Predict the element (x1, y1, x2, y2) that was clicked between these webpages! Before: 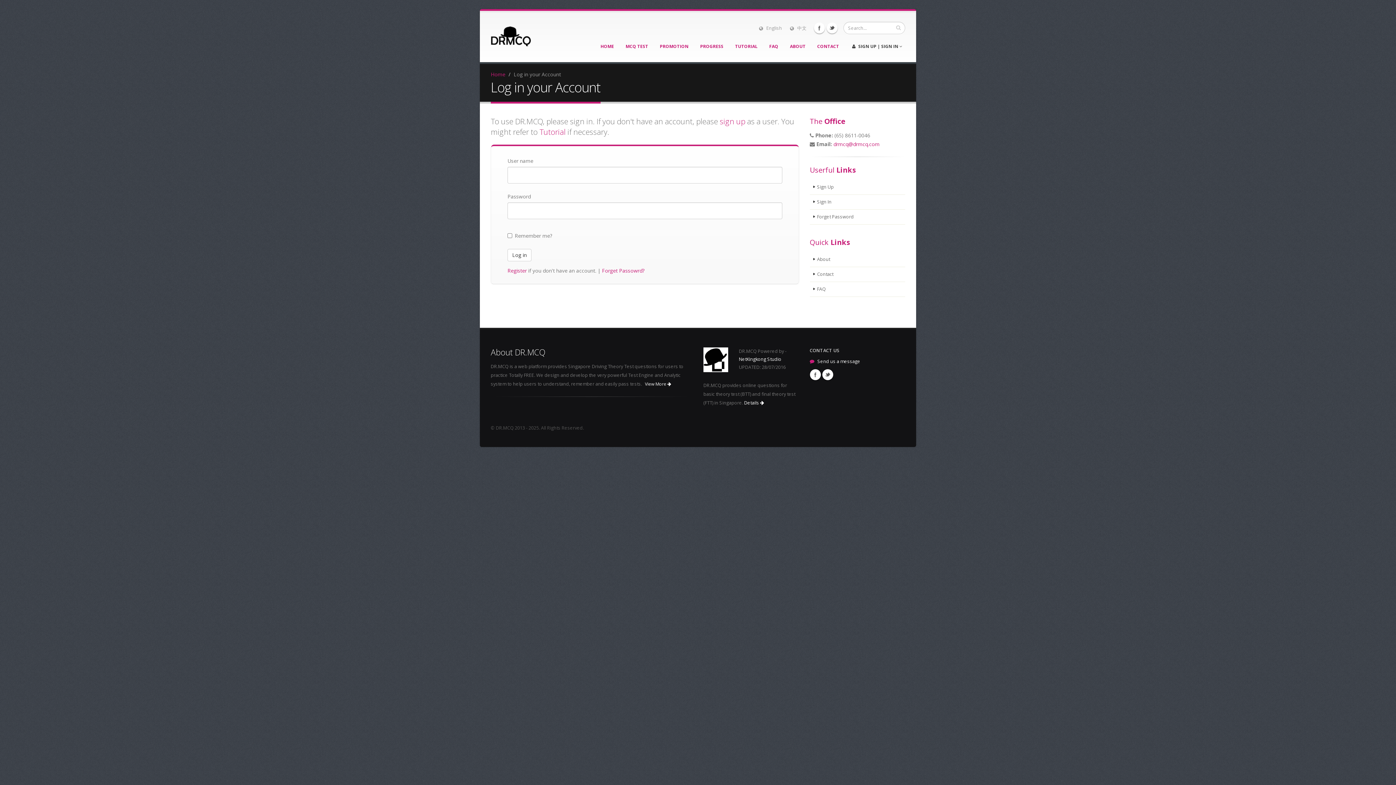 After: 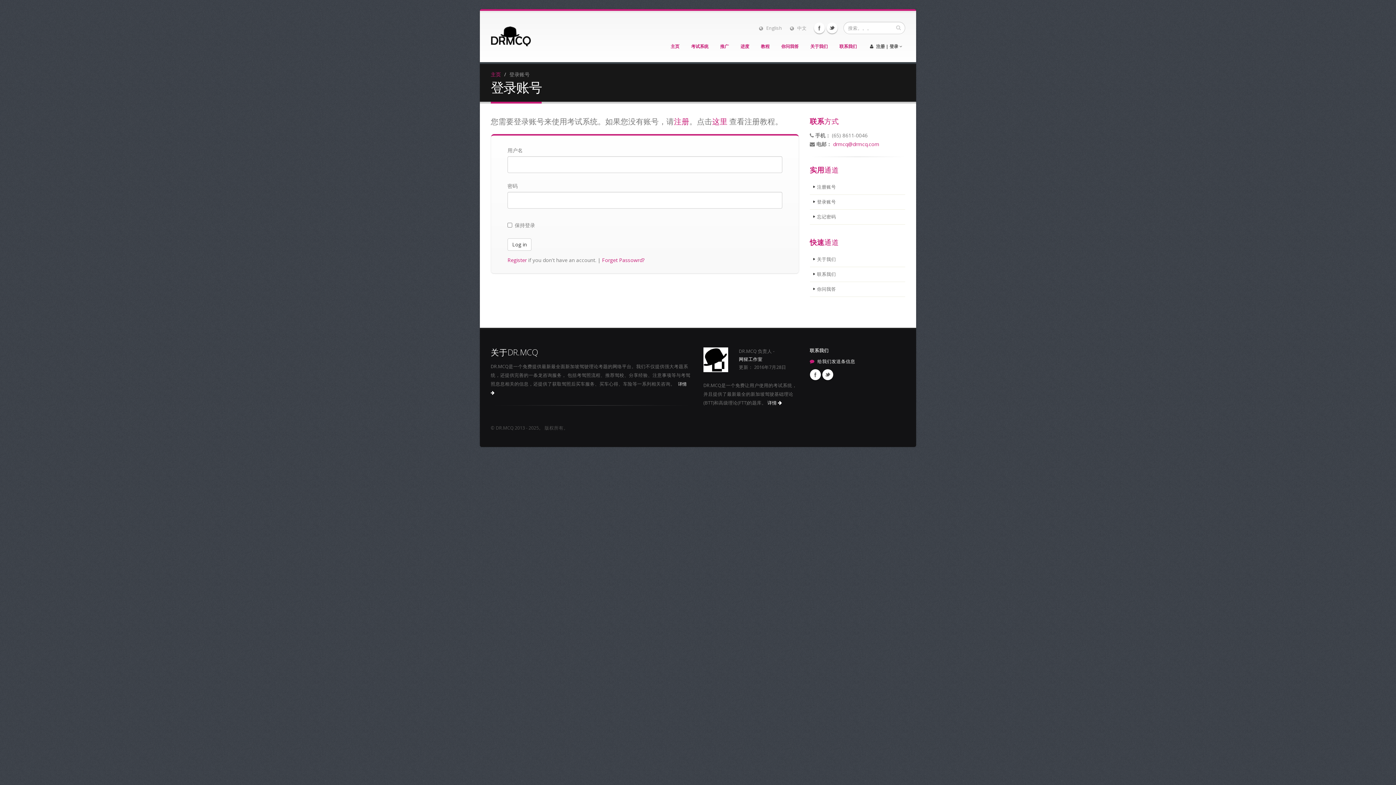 Action: bbox: (786, 21, 810, 34) label:  中文